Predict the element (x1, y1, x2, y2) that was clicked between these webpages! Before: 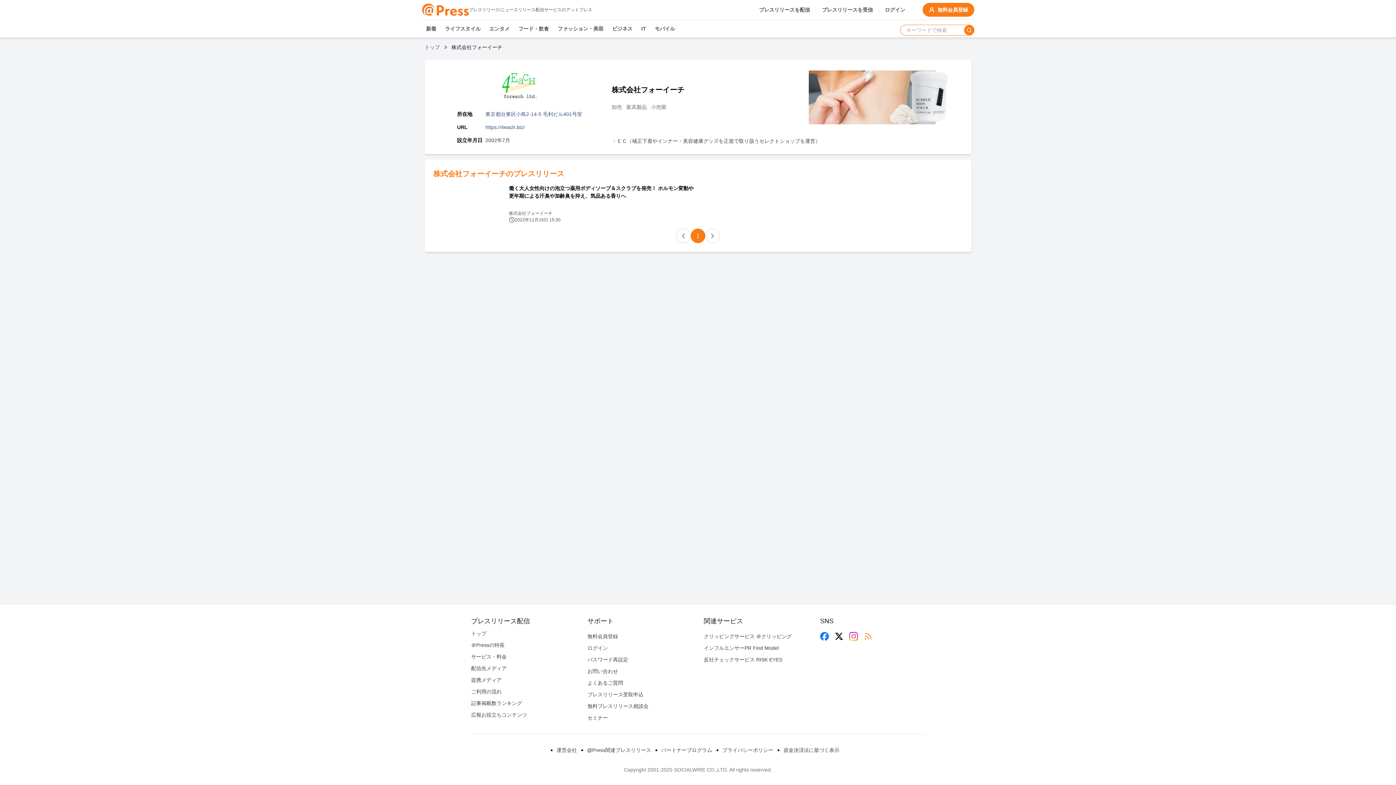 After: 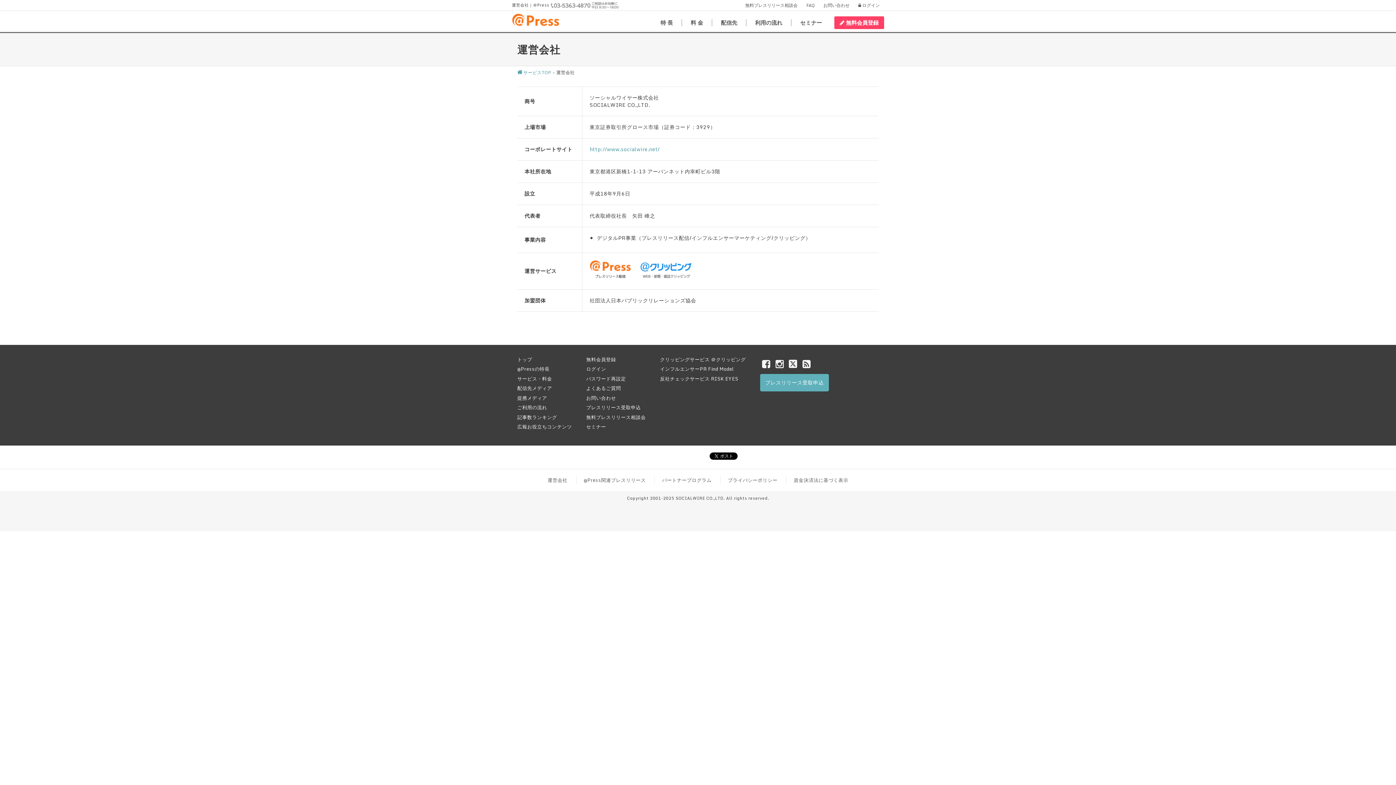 Action: bbox: (556, 747, 577, 753) label: 運営会社